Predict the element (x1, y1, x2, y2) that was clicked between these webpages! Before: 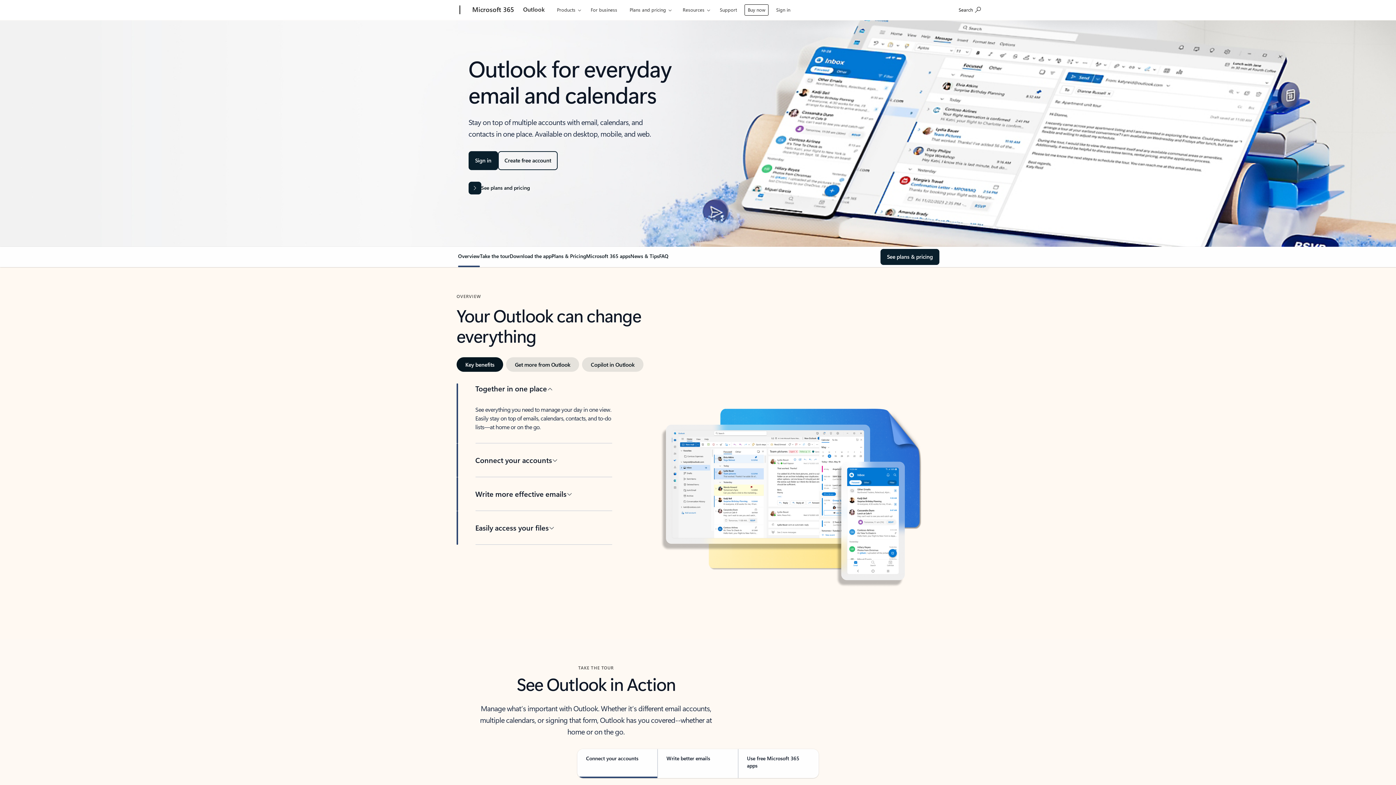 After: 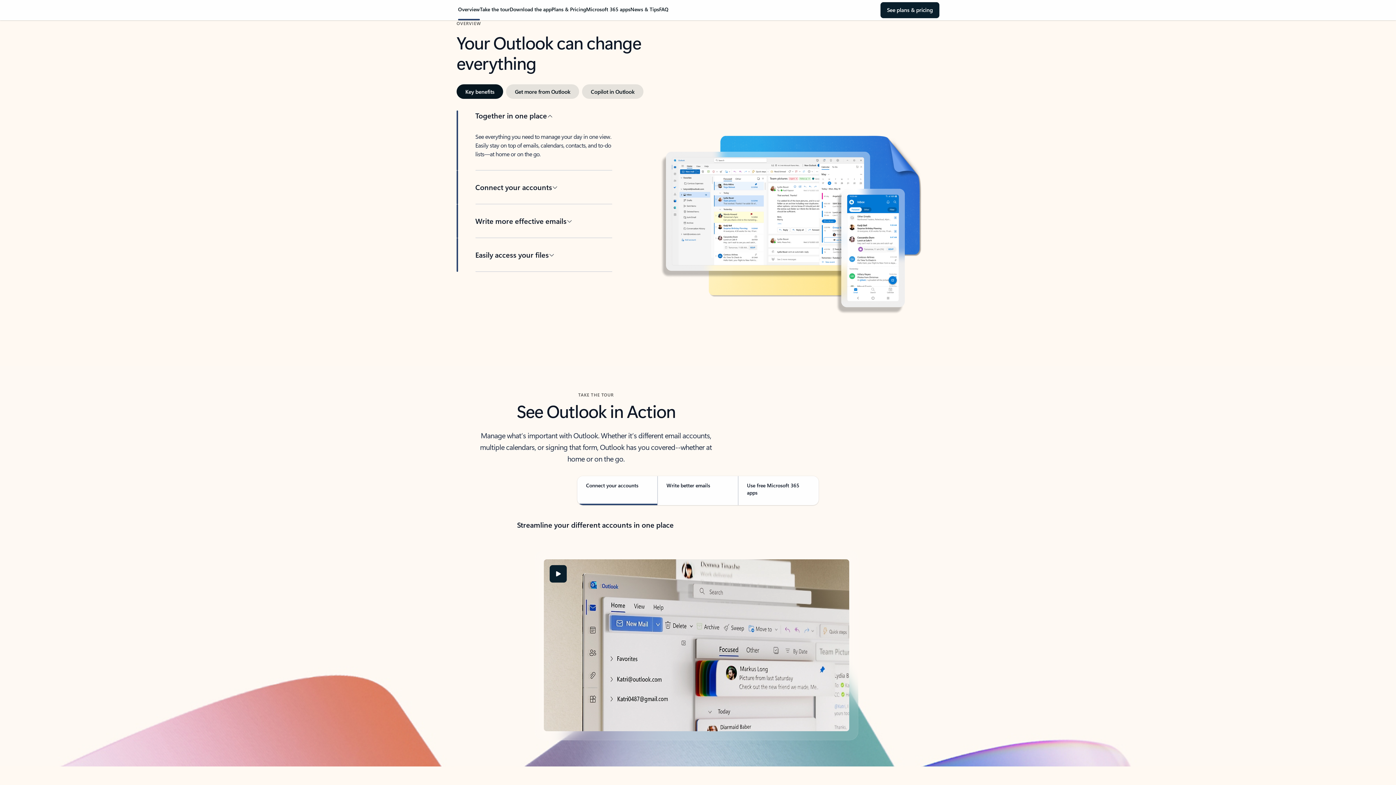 Action: bbox: (458, 252, 480, 265) label: Overview